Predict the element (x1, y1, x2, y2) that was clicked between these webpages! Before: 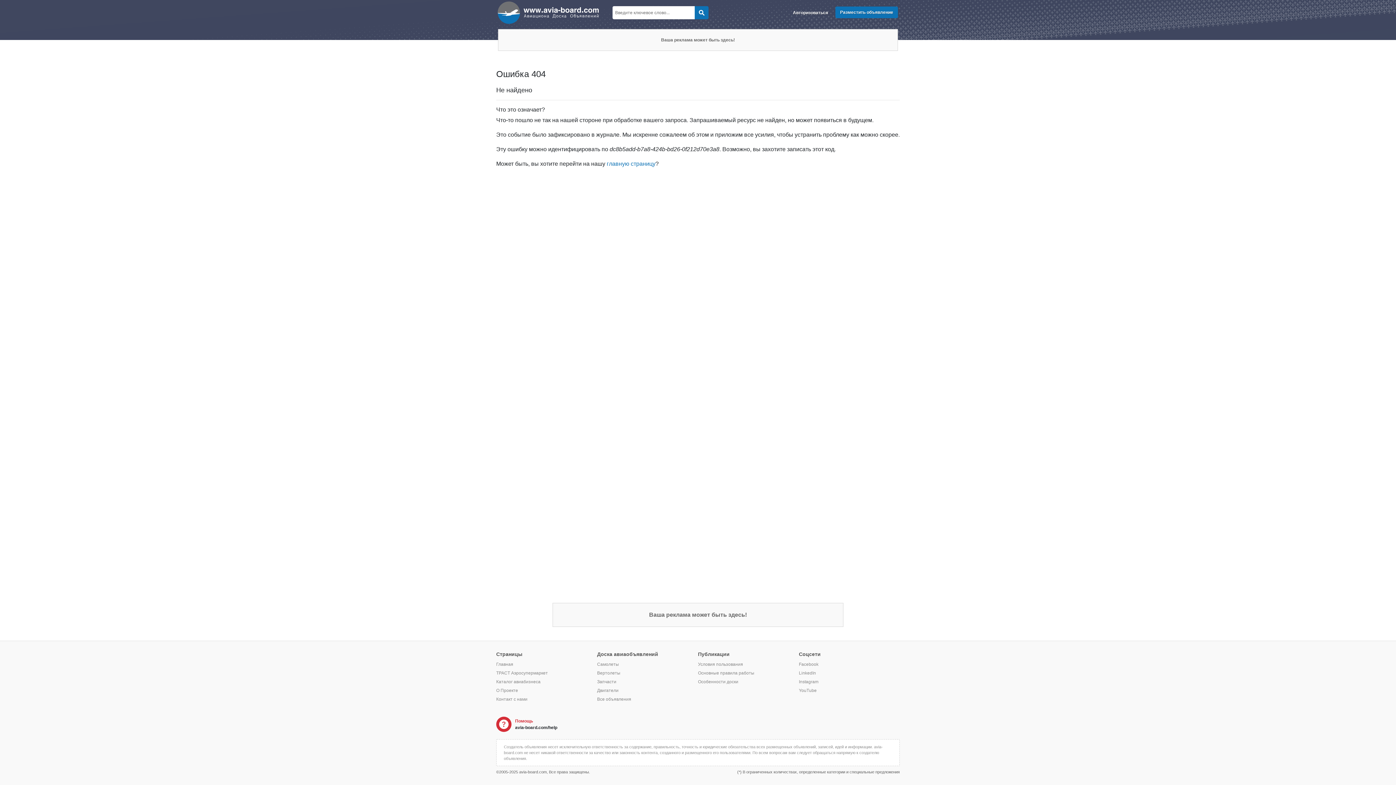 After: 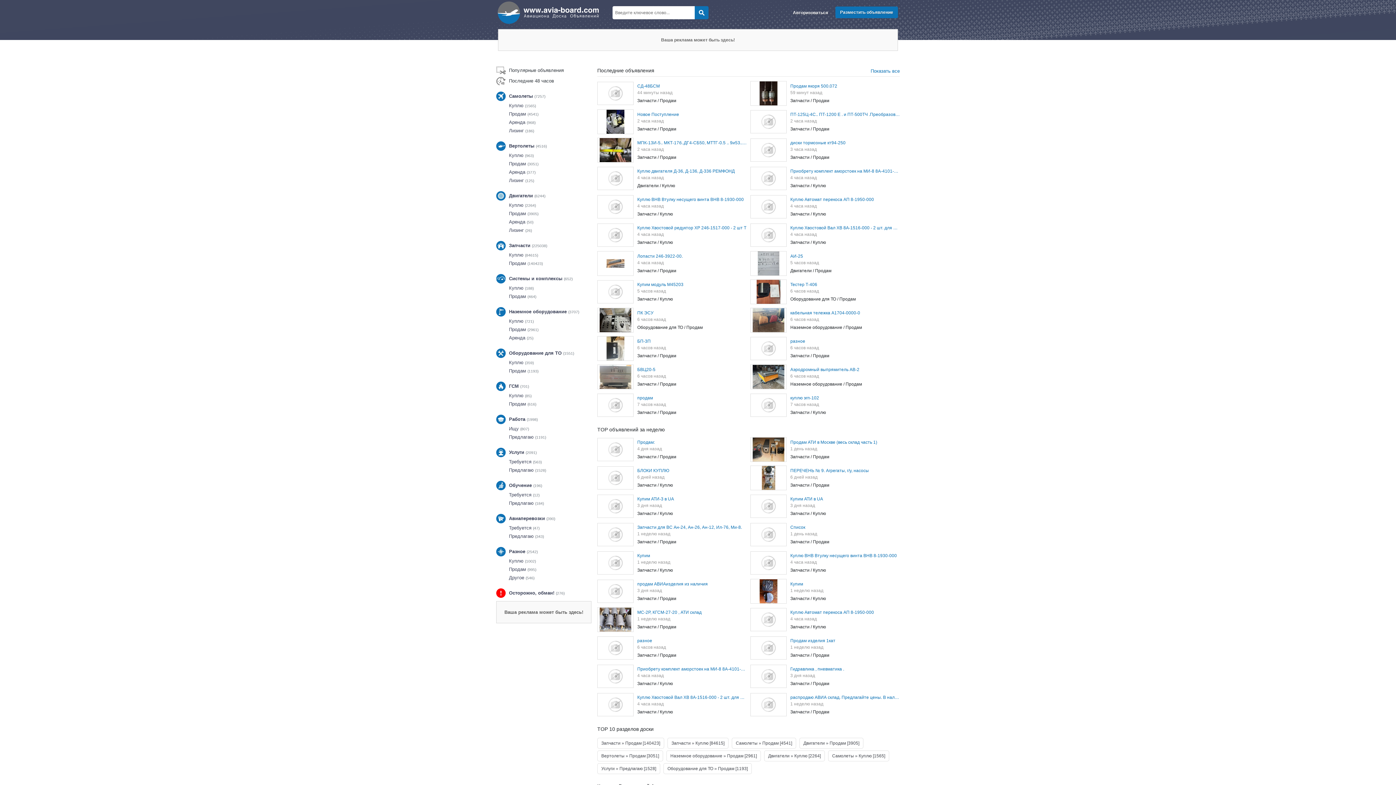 Action: bbox: (606, 160, 655, 166) label: главную страницу